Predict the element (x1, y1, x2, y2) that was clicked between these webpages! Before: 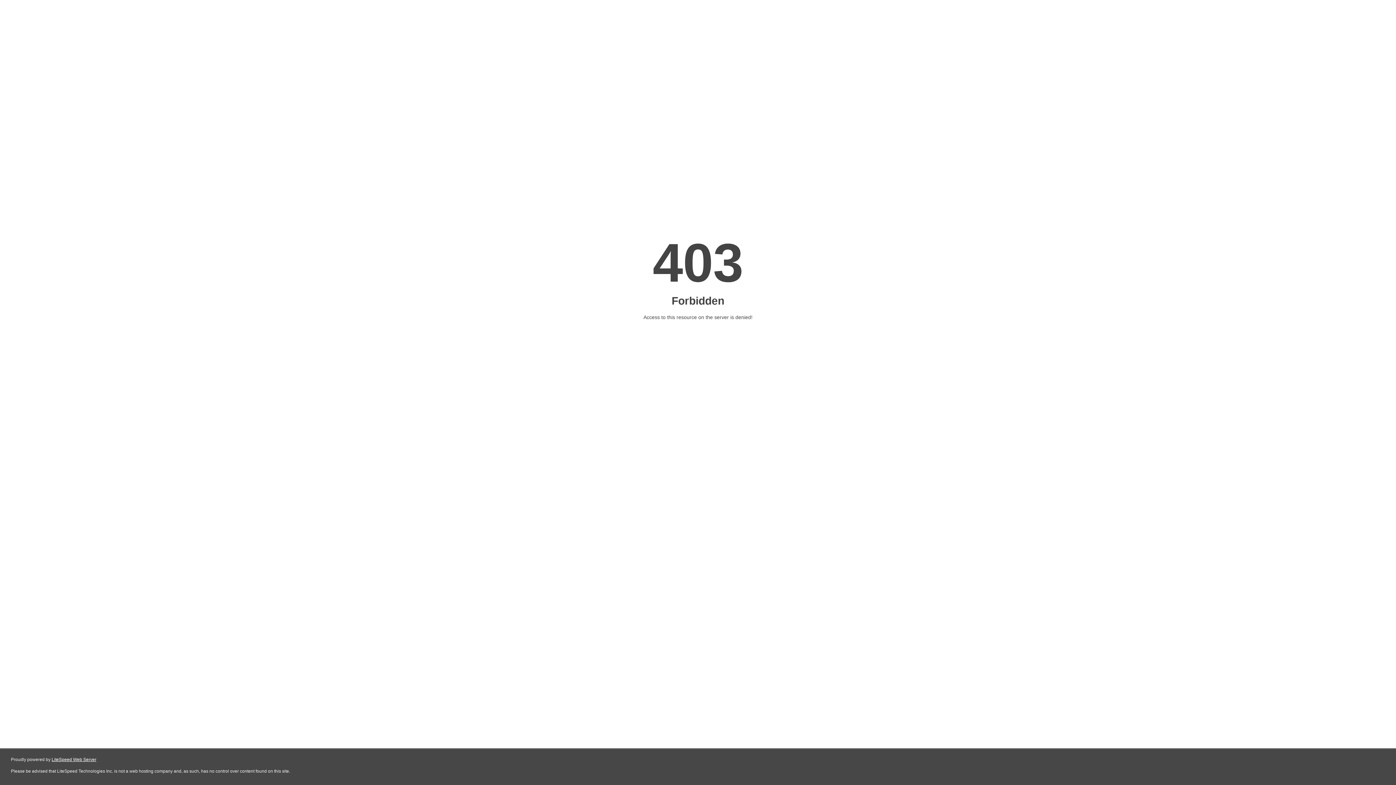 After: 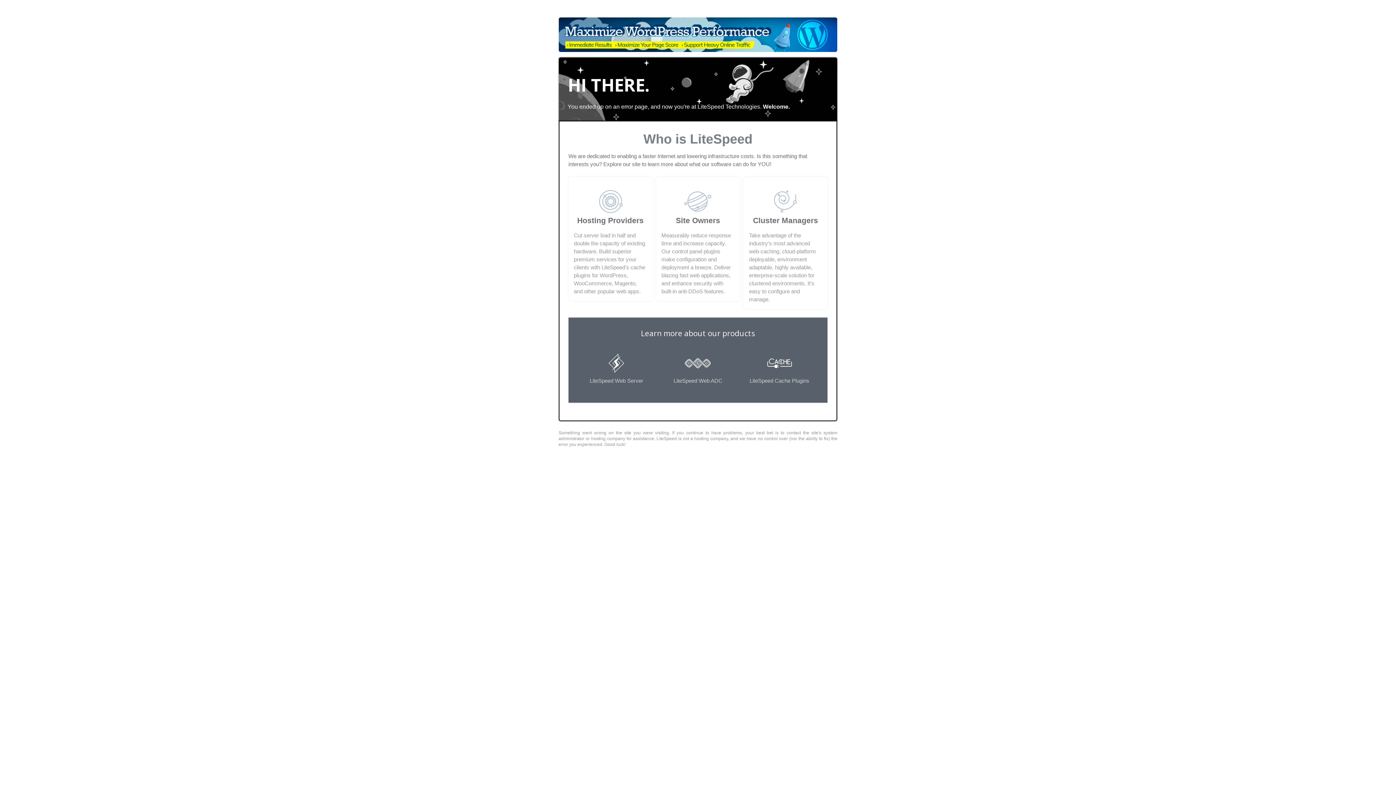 Action: bbox: (51, 757, 96, 762) label: LiteSpeed Web Server